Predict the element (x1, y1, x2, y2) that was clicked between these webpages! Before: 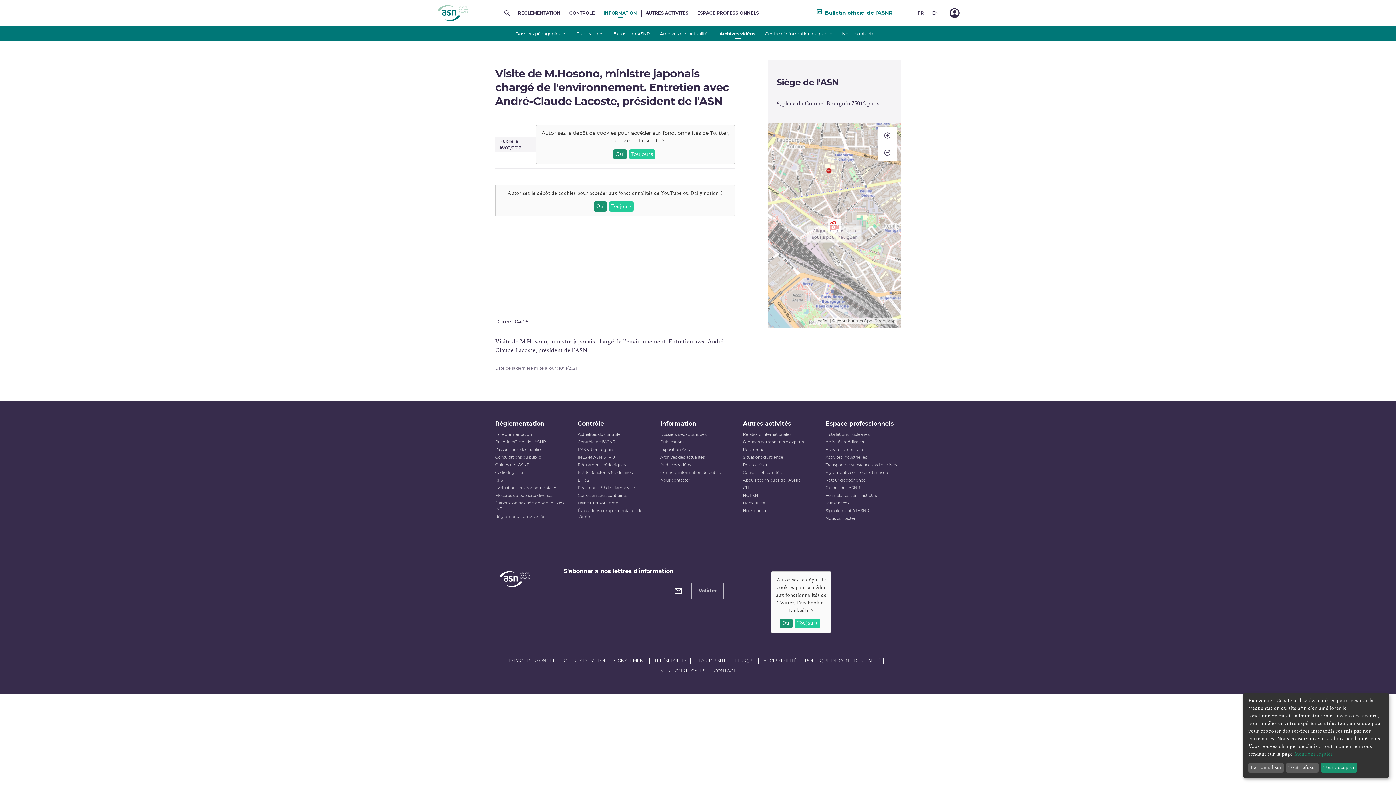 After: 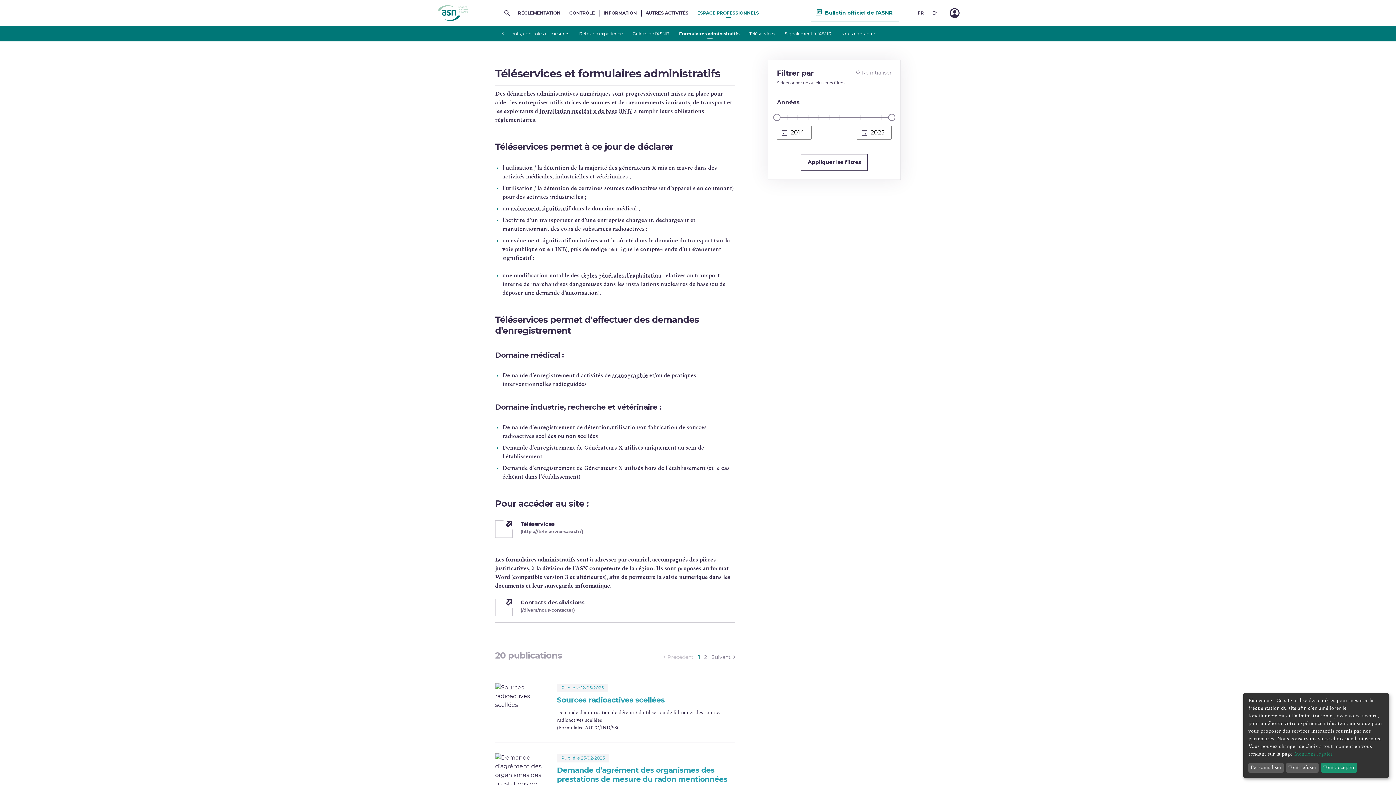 Action: bbox: (825, 492, 877, 498) label: Formulaires administratifs